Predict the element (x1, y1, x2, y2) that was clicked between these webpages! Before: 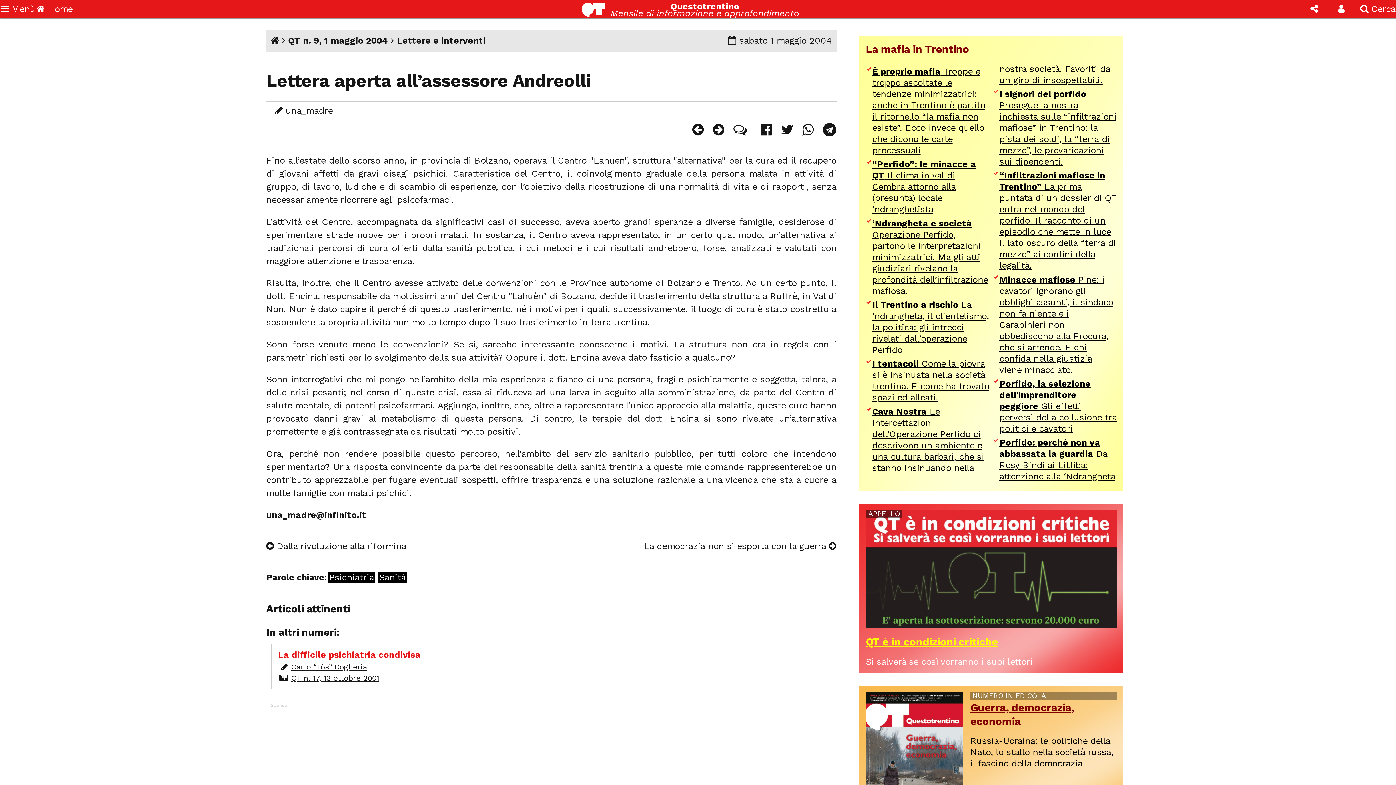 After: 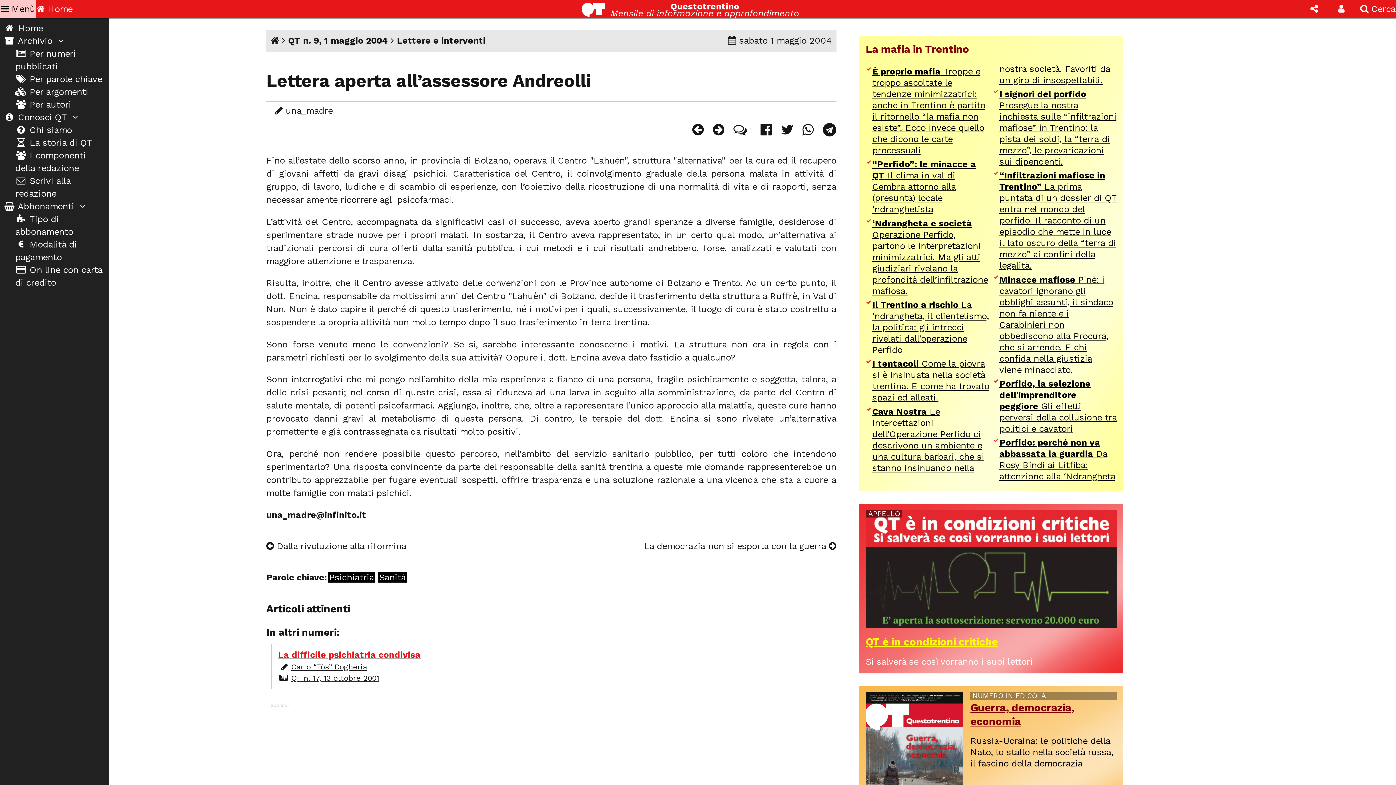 Action: bbox: (0, 0, 36, 18) label:  Menù